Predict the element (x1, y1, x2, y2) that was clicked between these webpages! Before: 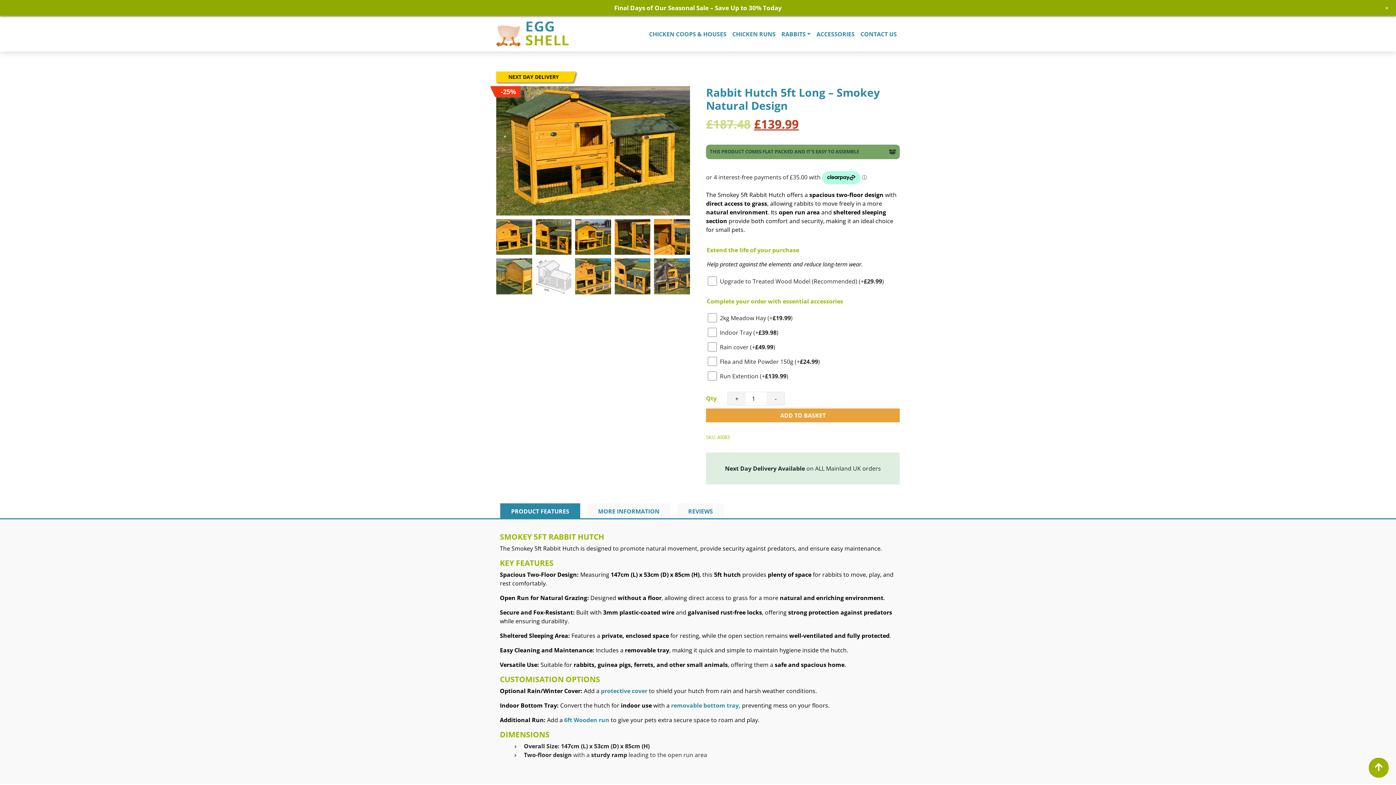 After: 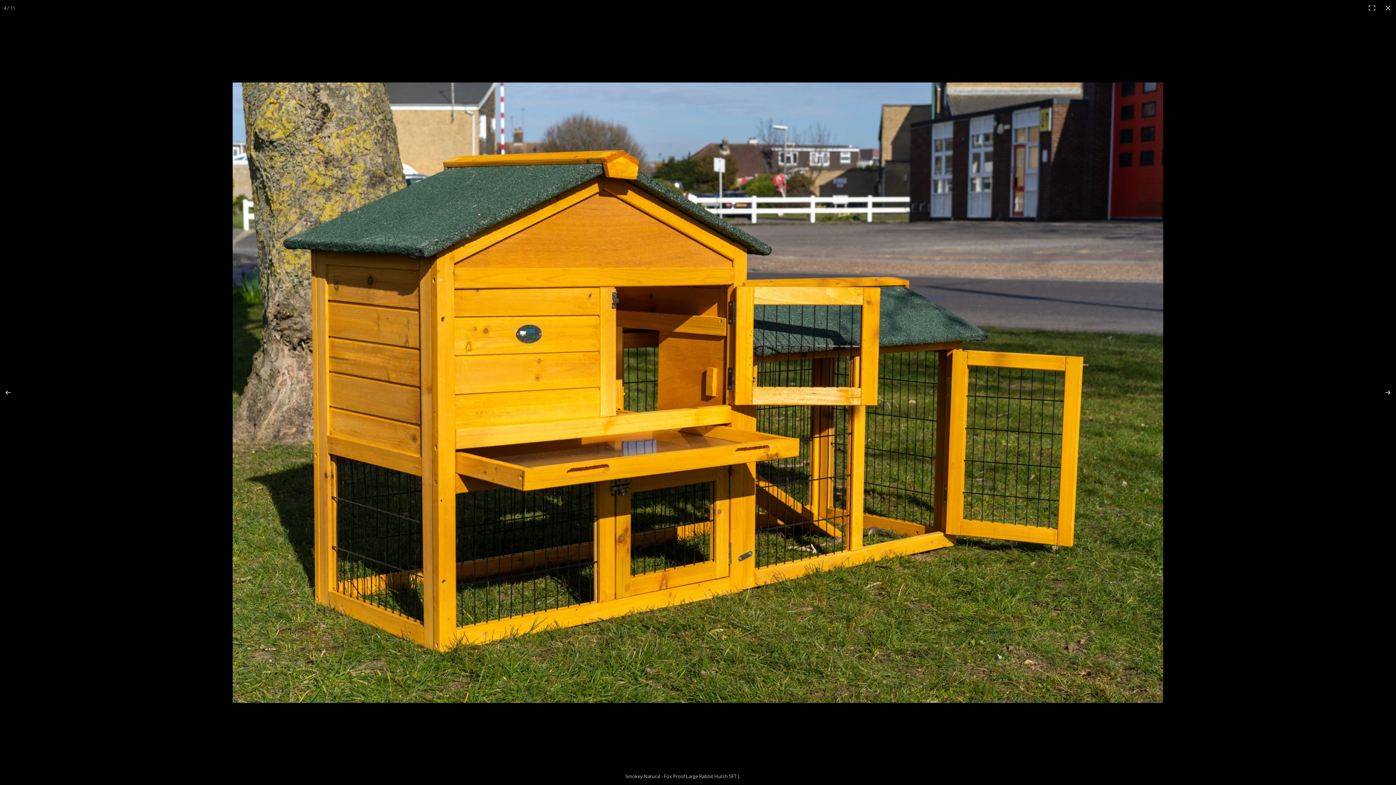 Action: bbox: (575, 219, 611, 255)